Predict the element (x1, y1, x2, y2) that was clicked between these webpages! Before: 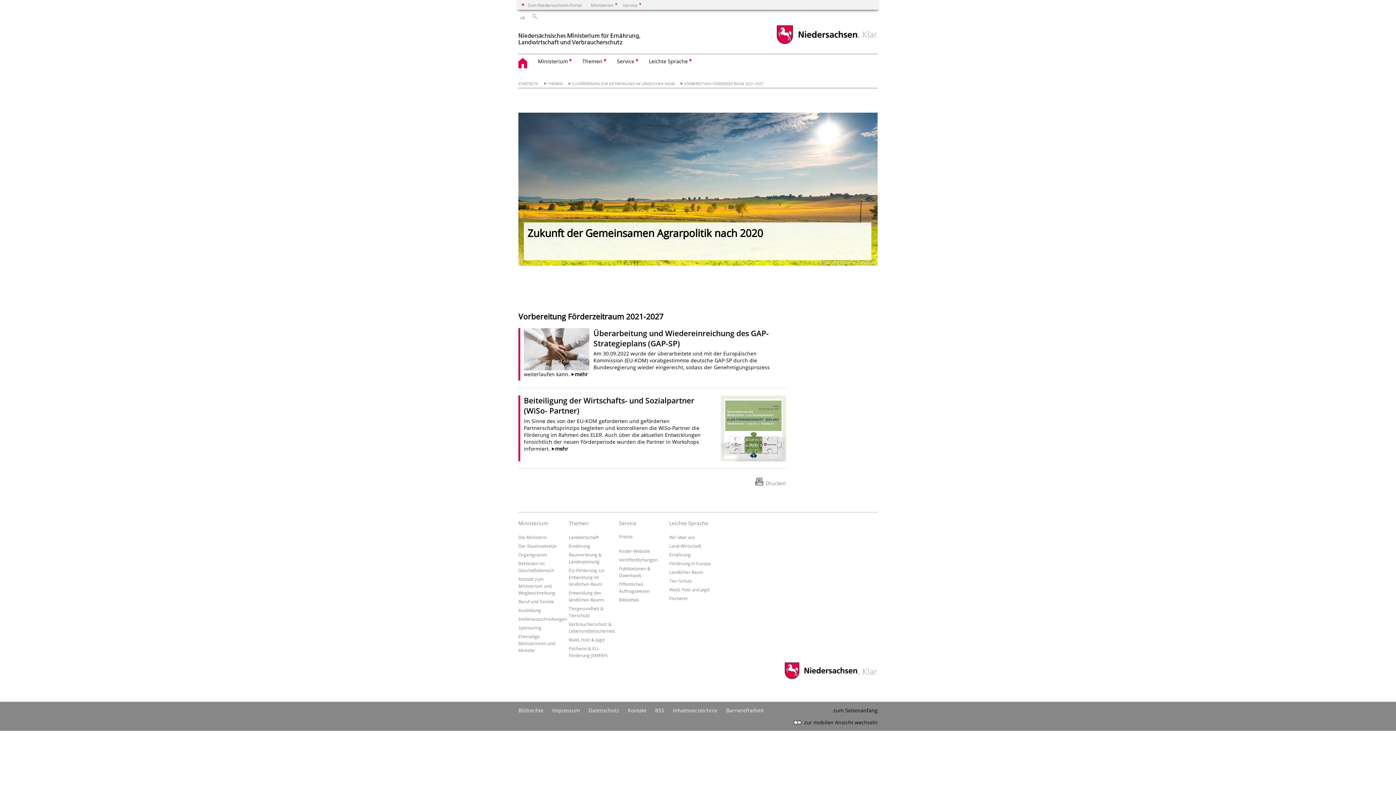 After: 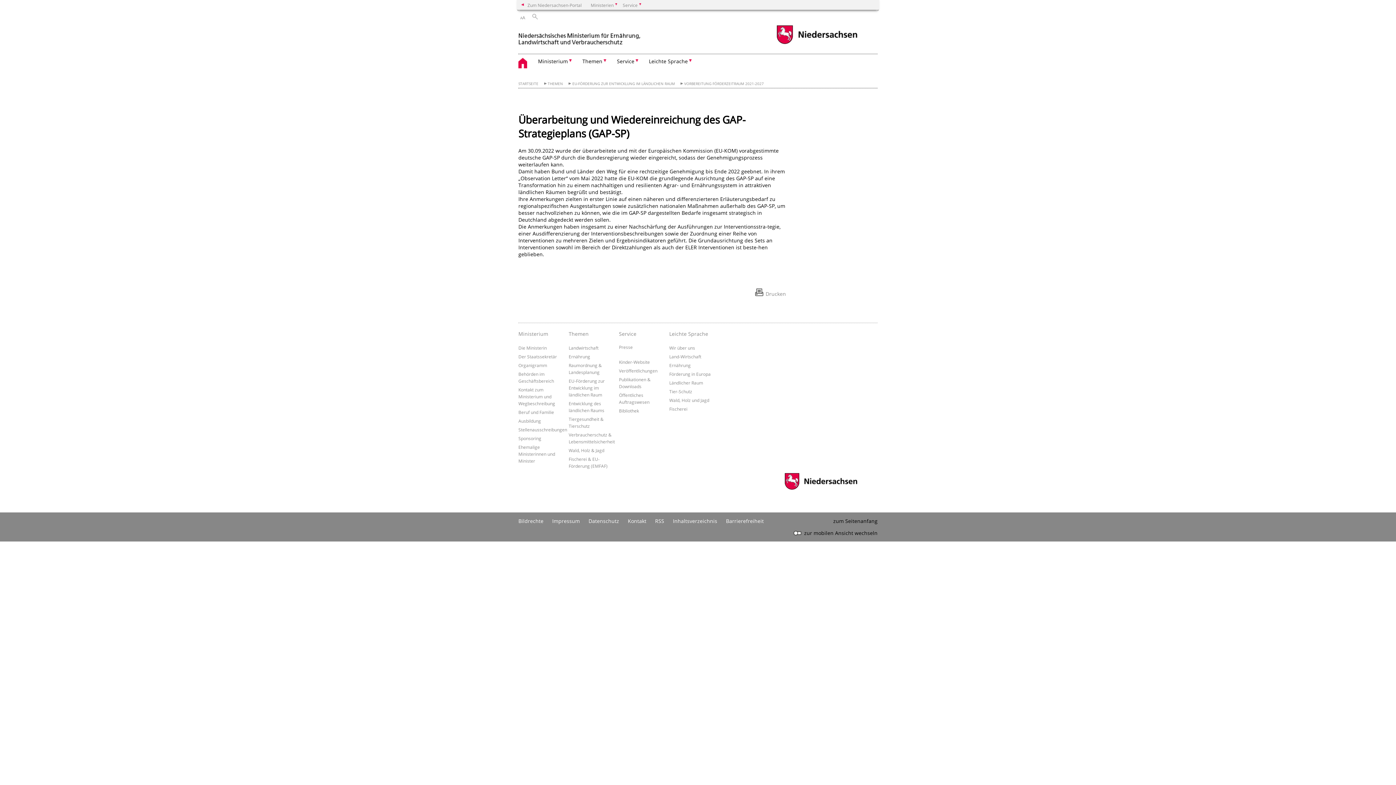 Action: label: Überarbeitung und Wiedereinreichung des GAP-Strategieplans (GAP-SP) bbox: (593, 328, 768, 348)